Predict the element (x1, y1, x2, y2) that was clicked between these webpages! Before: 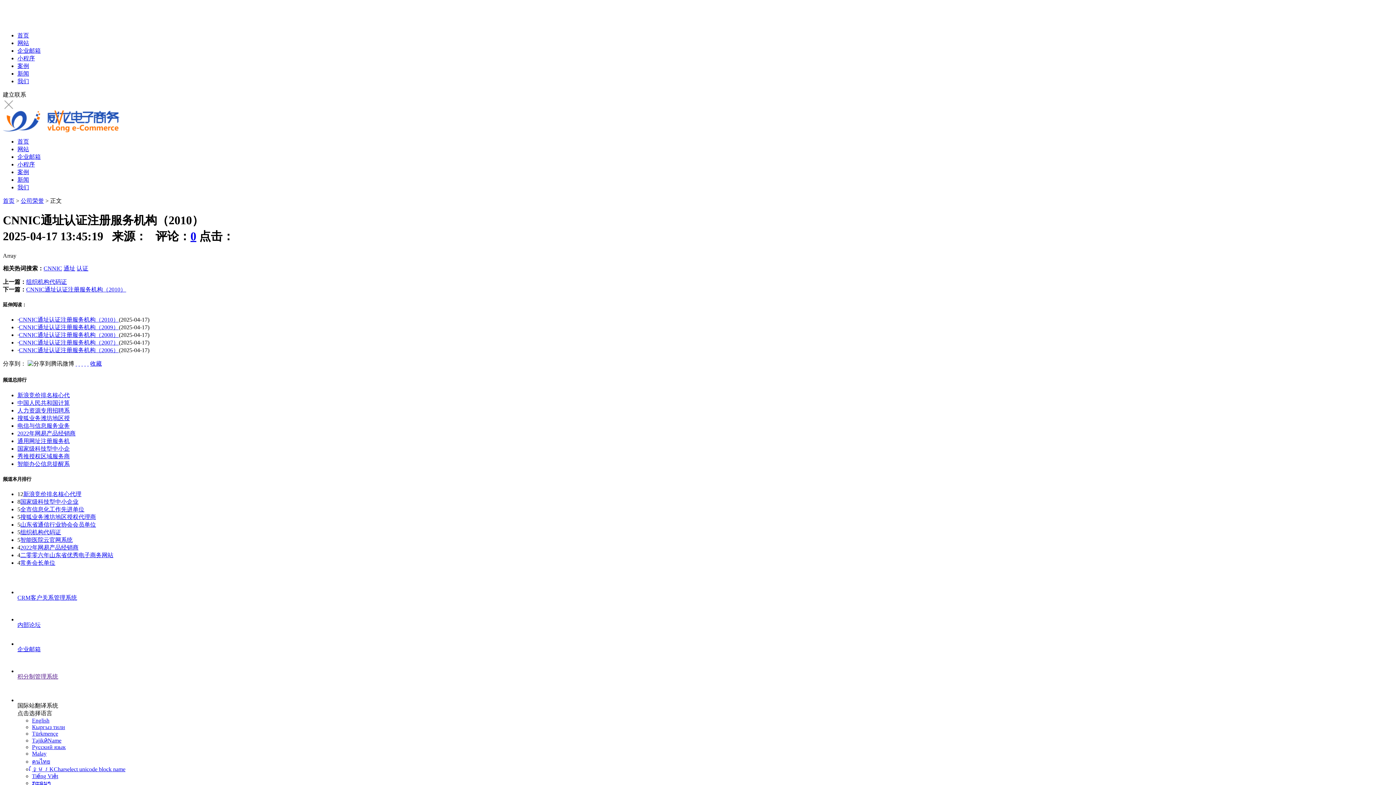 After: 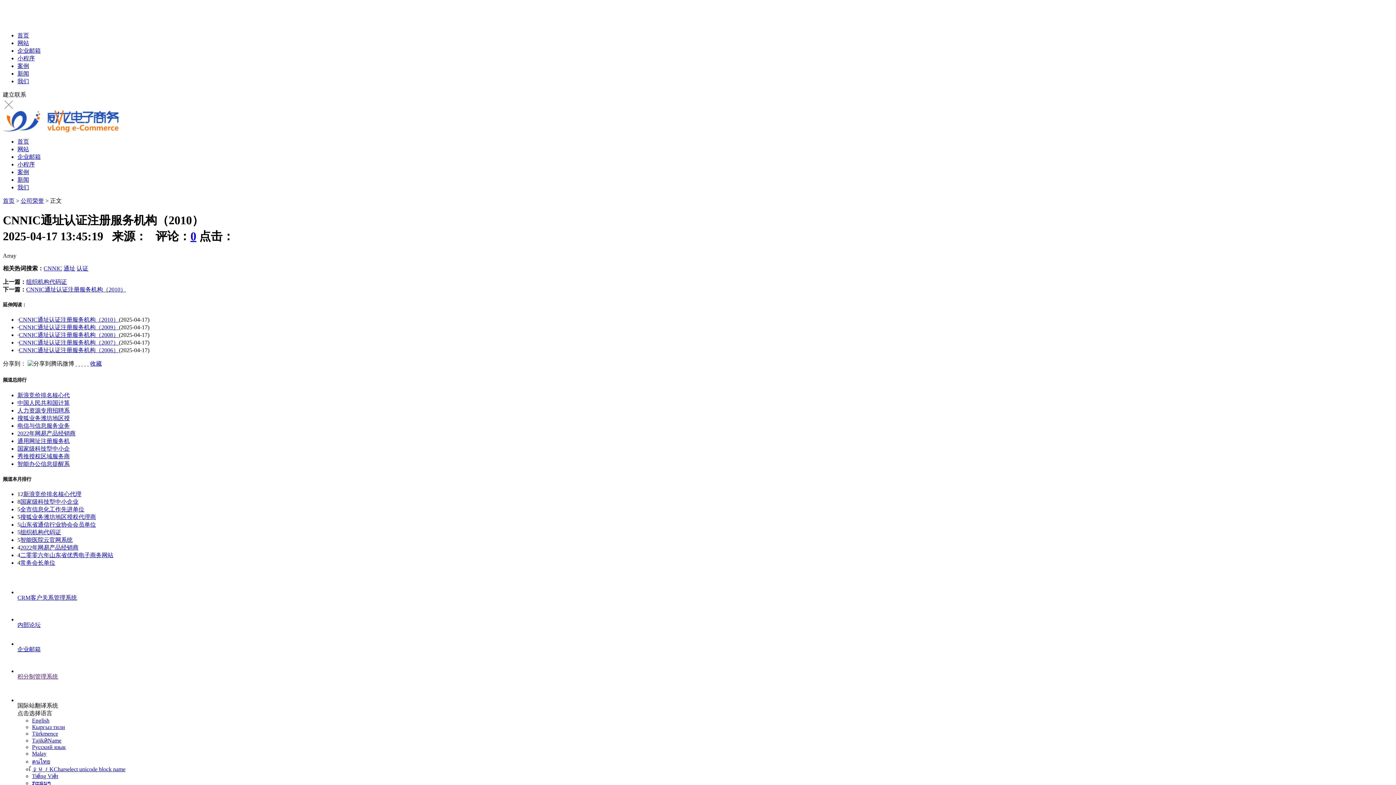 Action: bbox: (17, 453, 69, 459) label: 秀推授权区域服务商